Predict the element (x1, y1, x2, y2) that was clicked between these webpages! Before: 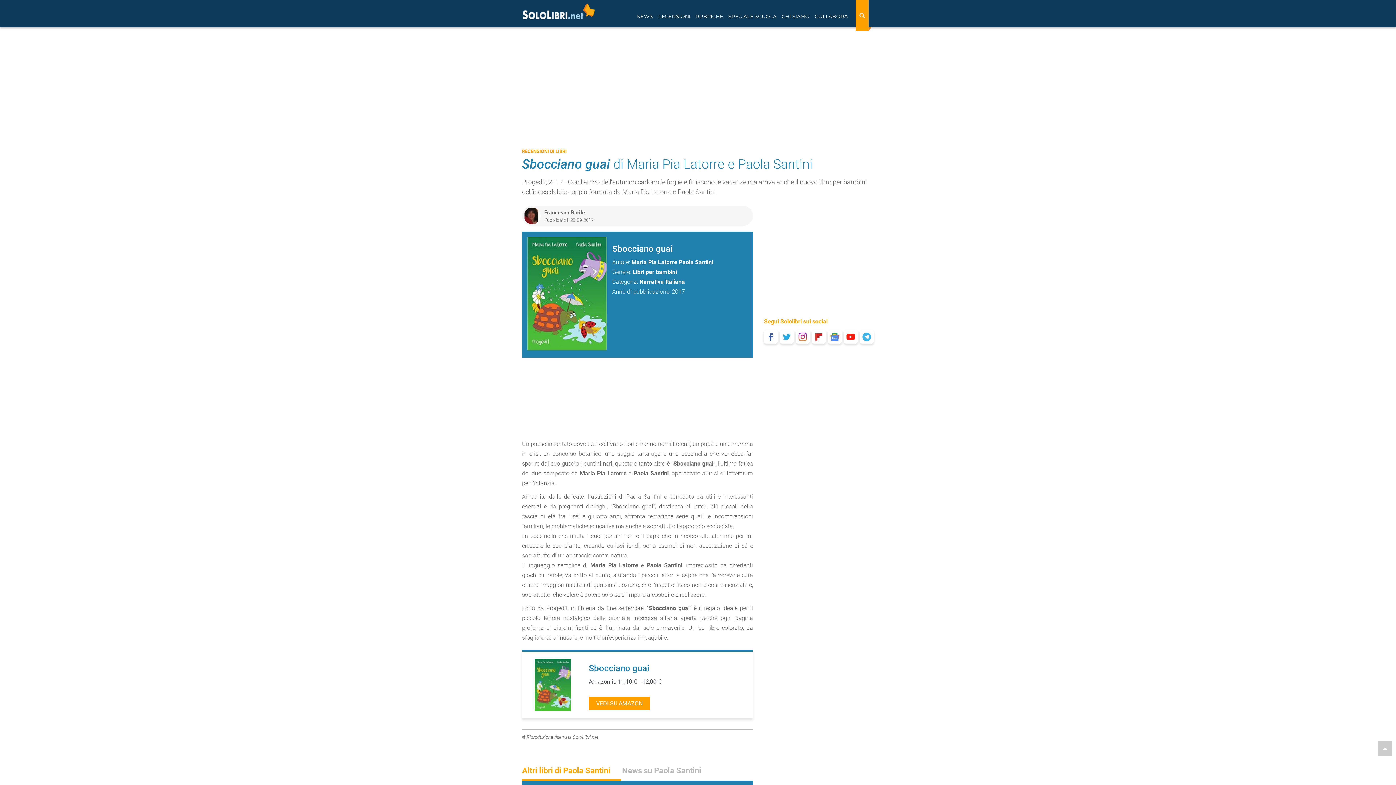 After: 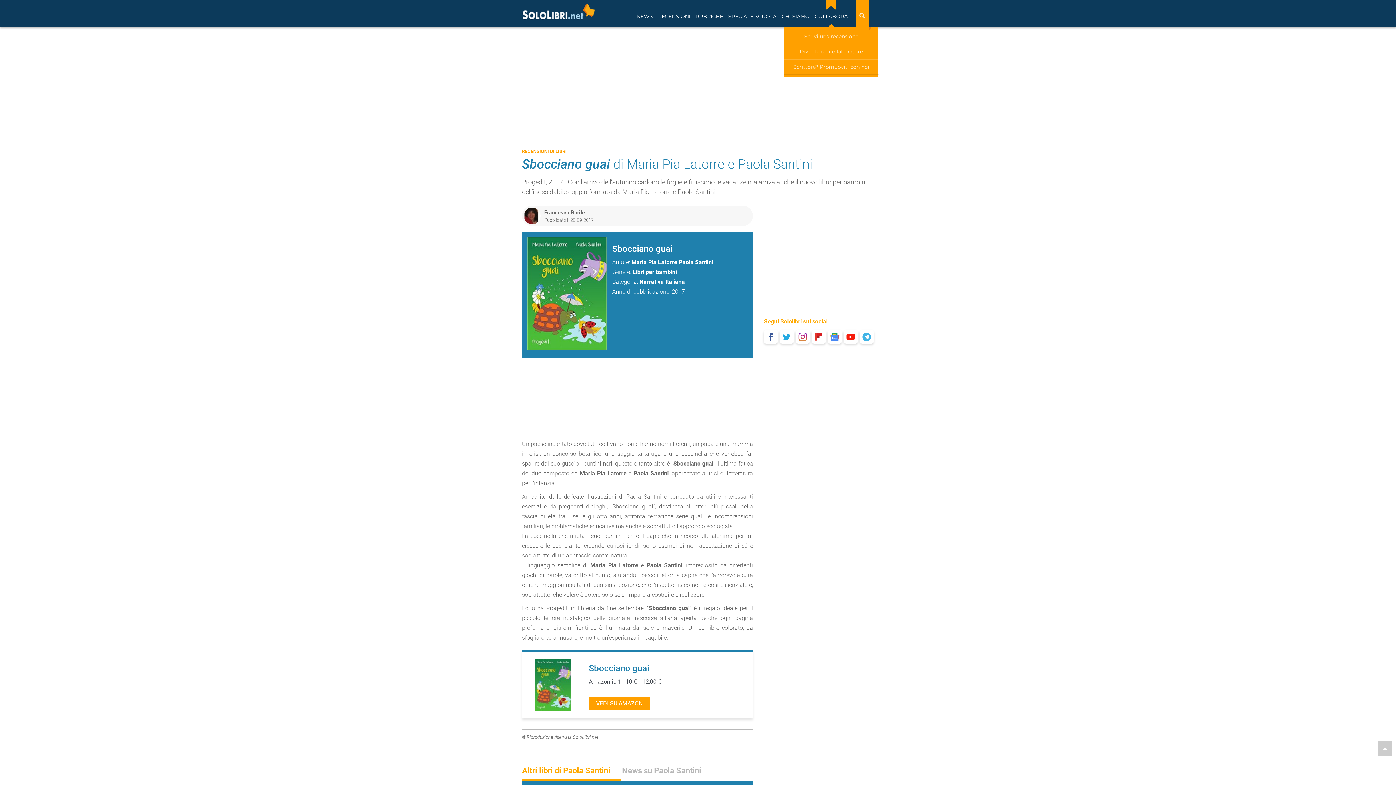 Action: bbox: (812, 1, 850, 27) label: COLLABORA